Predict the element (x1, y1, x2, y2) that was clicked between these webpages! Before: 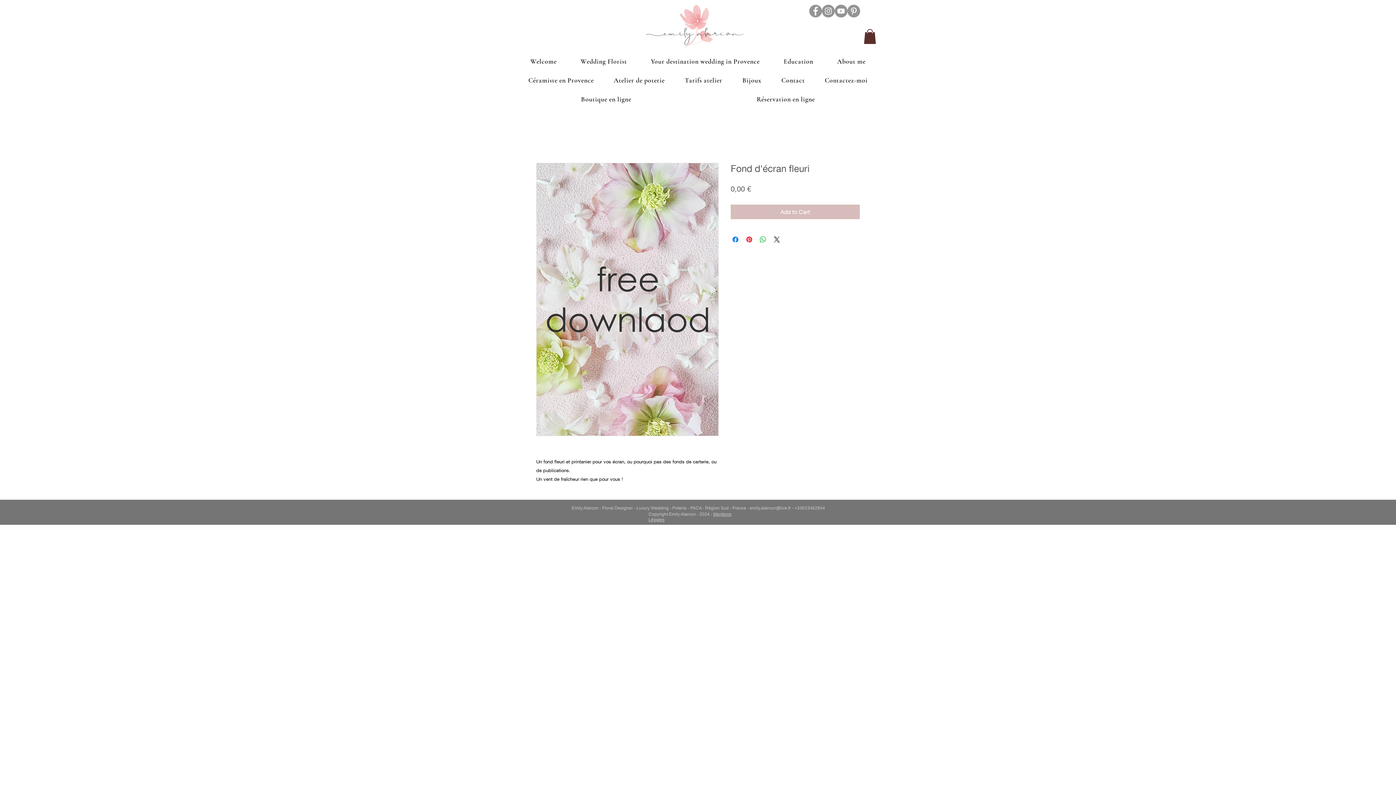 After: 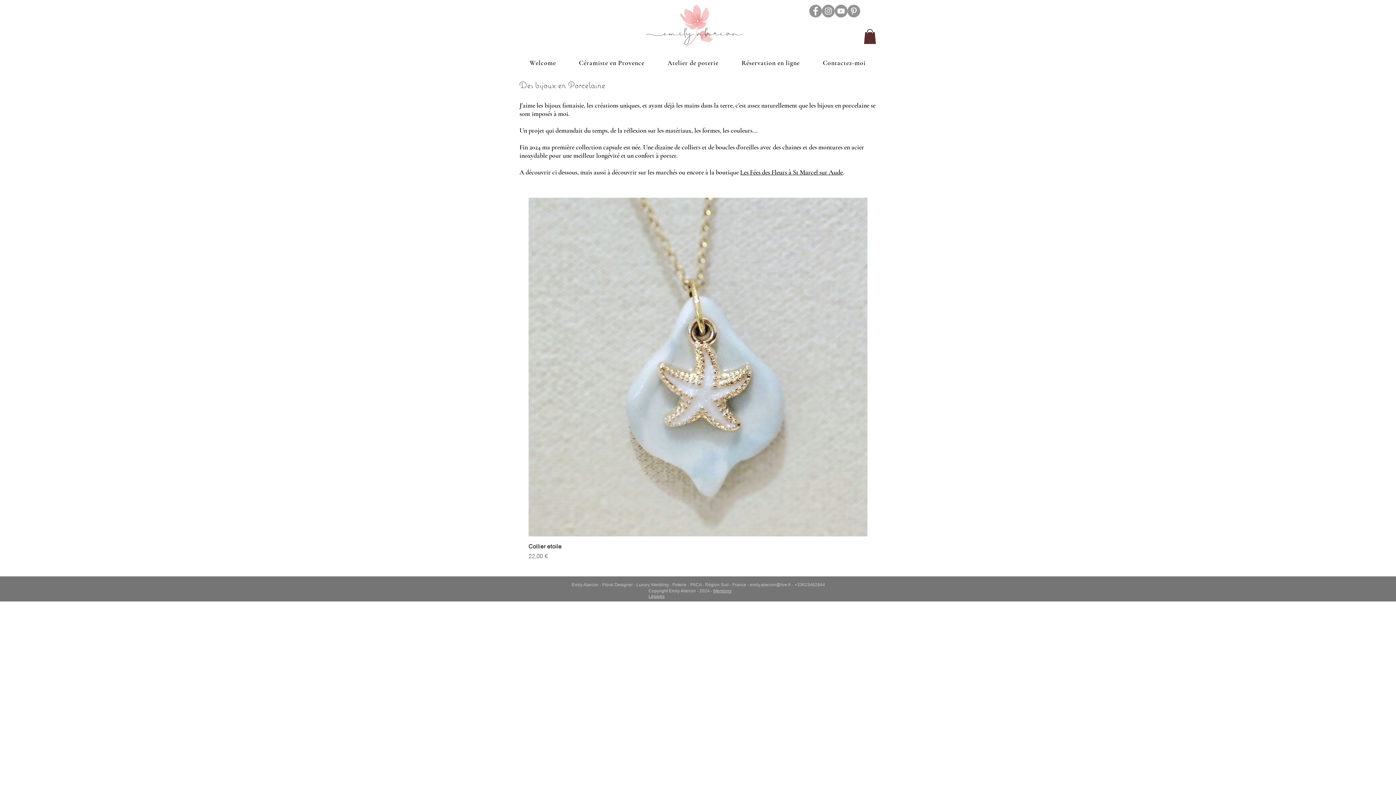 Action: bbox: (734, 72, 770, 88) label: Bijoux